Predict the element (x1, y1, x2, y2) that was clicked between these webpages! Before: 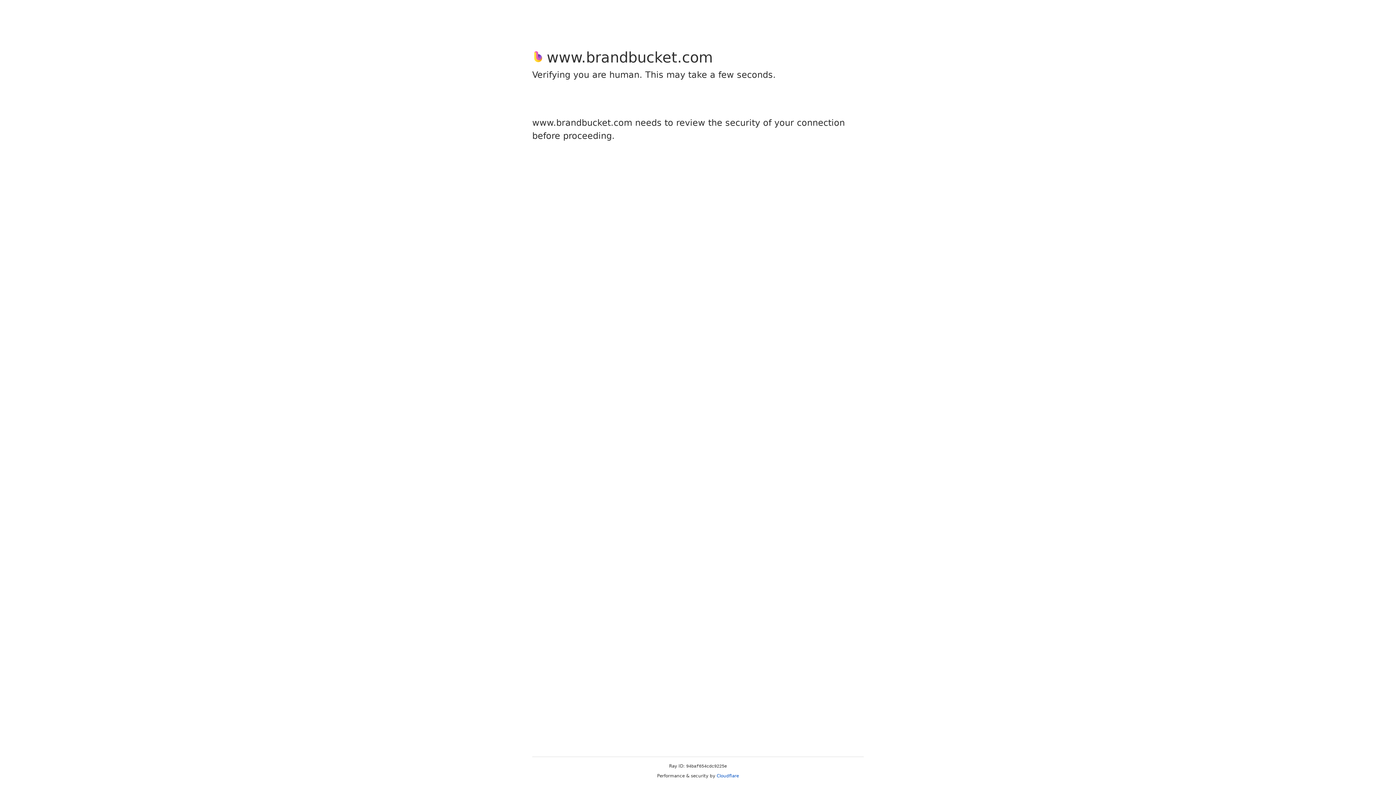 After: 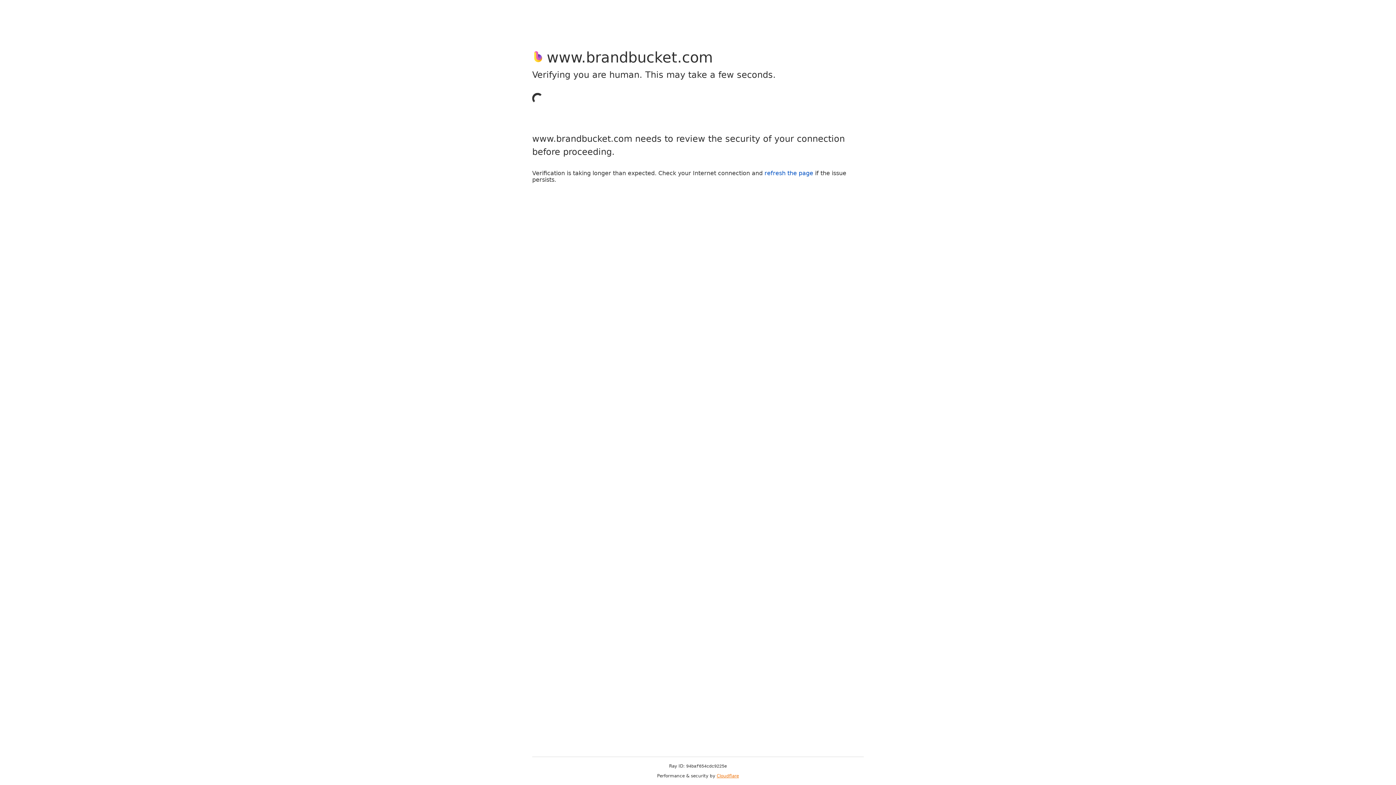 Action: label: Cloudflare bbox: (716, 773, 739, 778)